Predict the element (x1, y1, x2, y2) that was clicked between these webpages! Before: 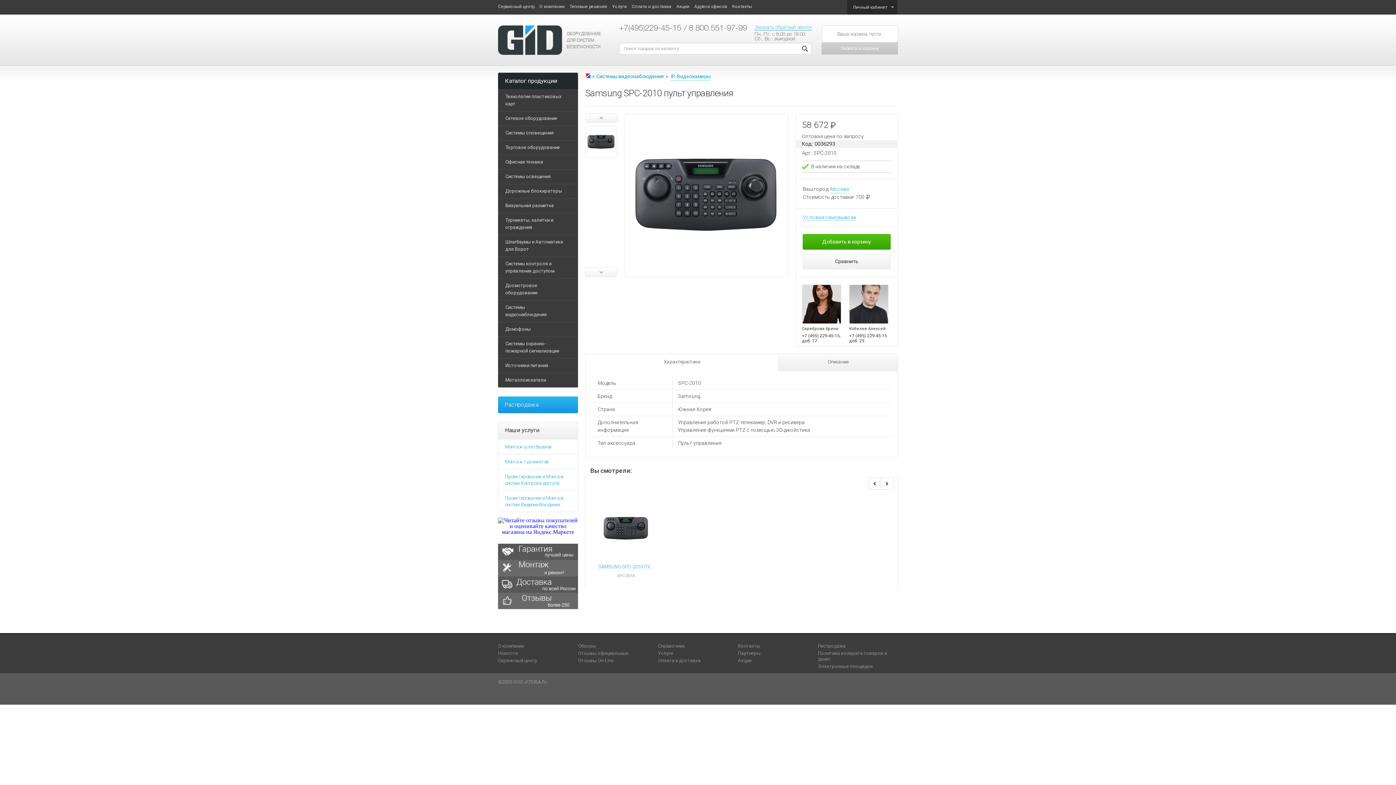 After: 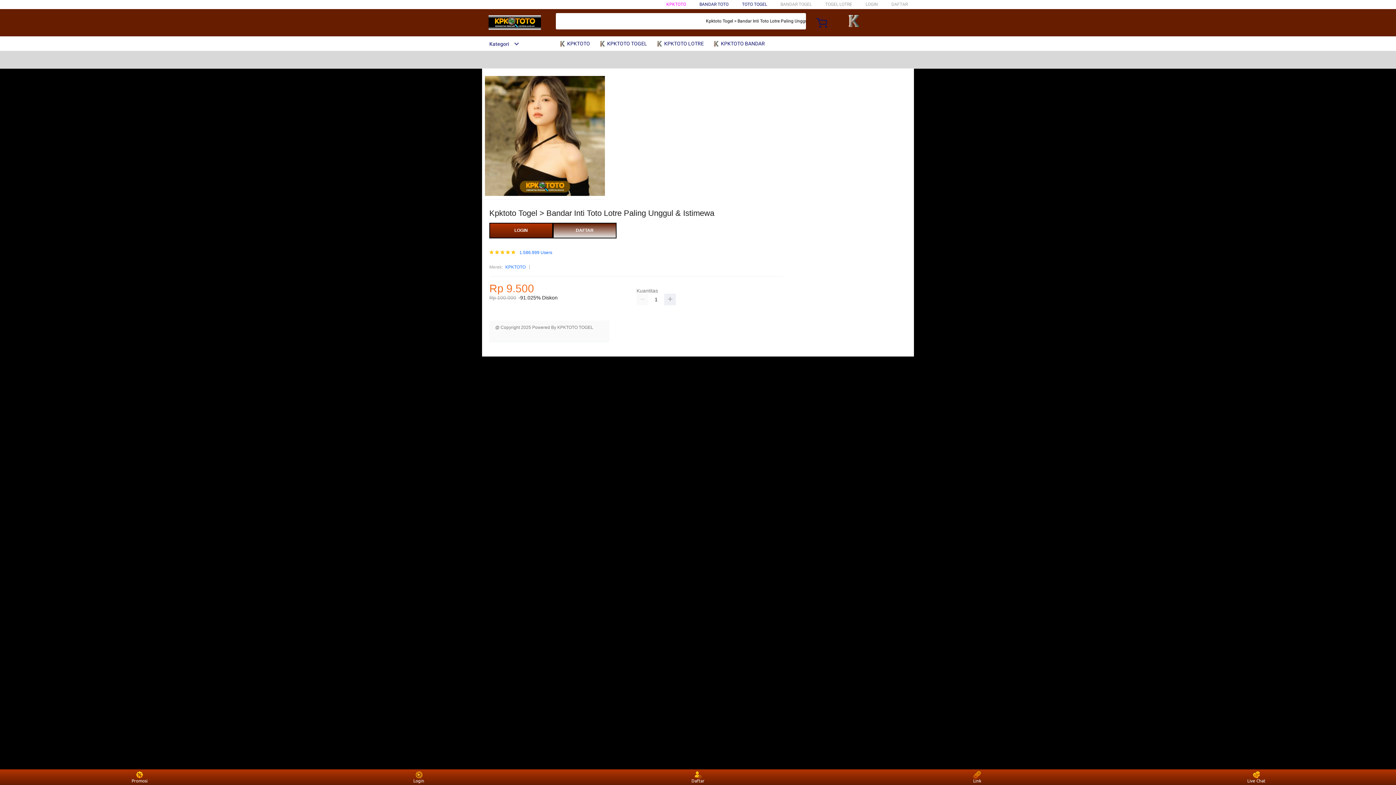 Action: bbox: (585, 73, 591, 79)